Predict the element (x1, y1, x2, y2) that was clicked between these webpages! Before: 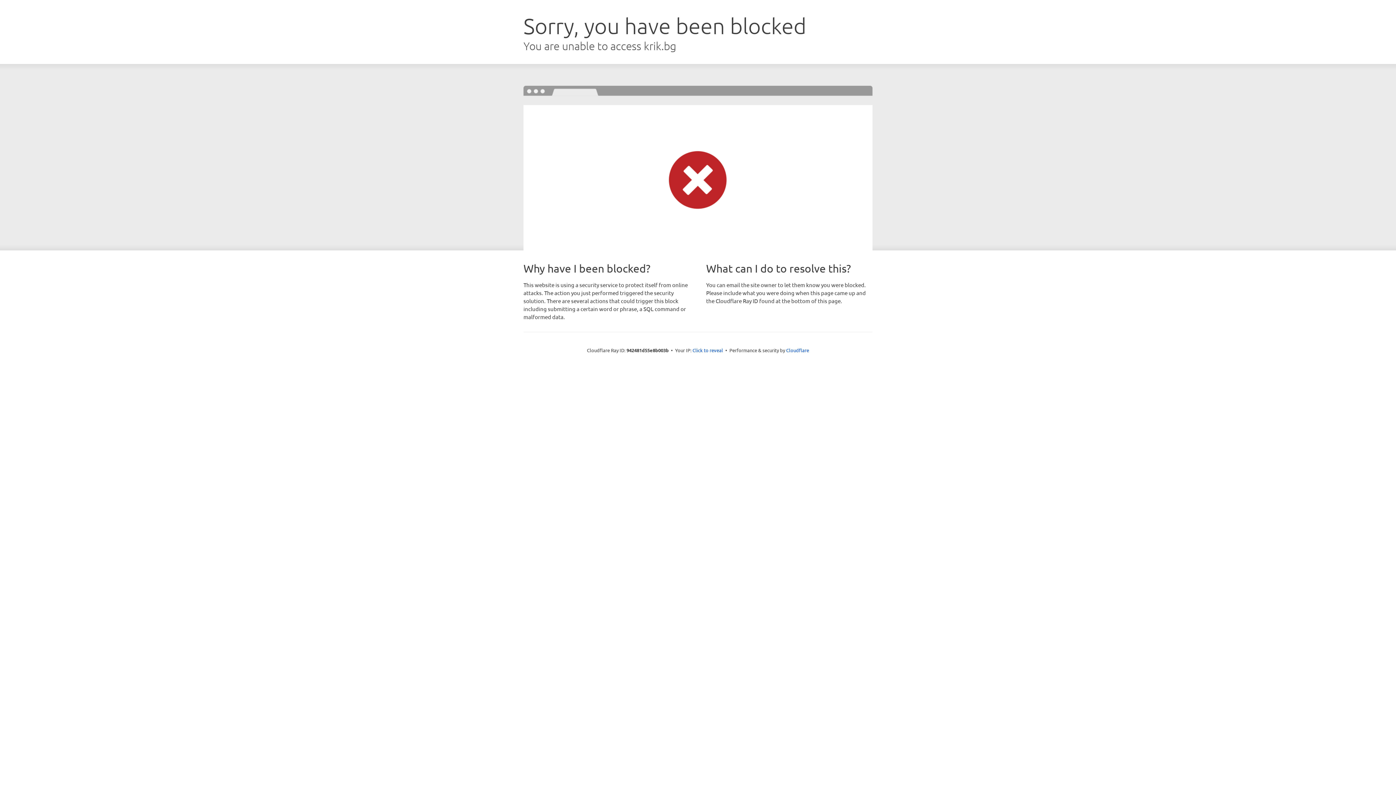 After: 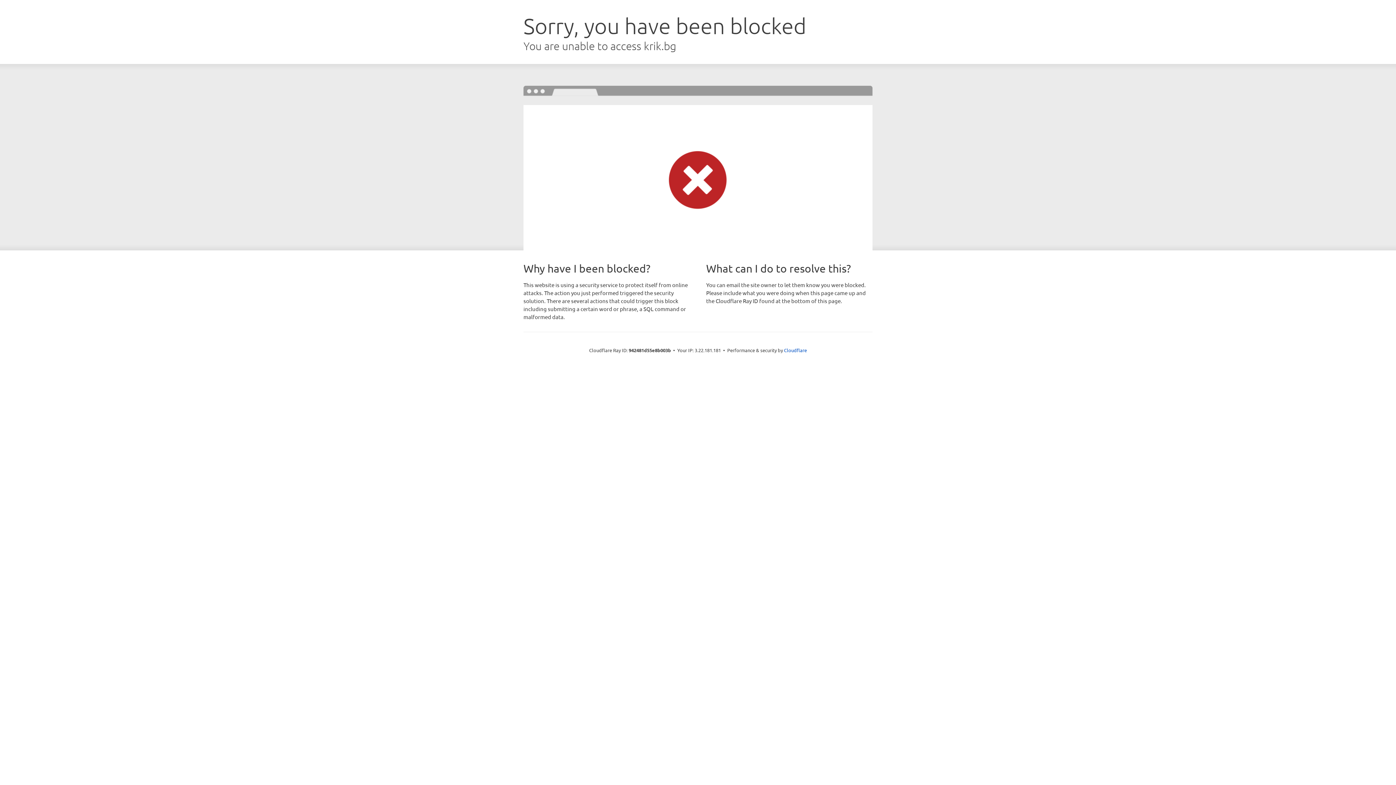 Action: label: Click to reveal bbox: (692, 346, 723, 353)